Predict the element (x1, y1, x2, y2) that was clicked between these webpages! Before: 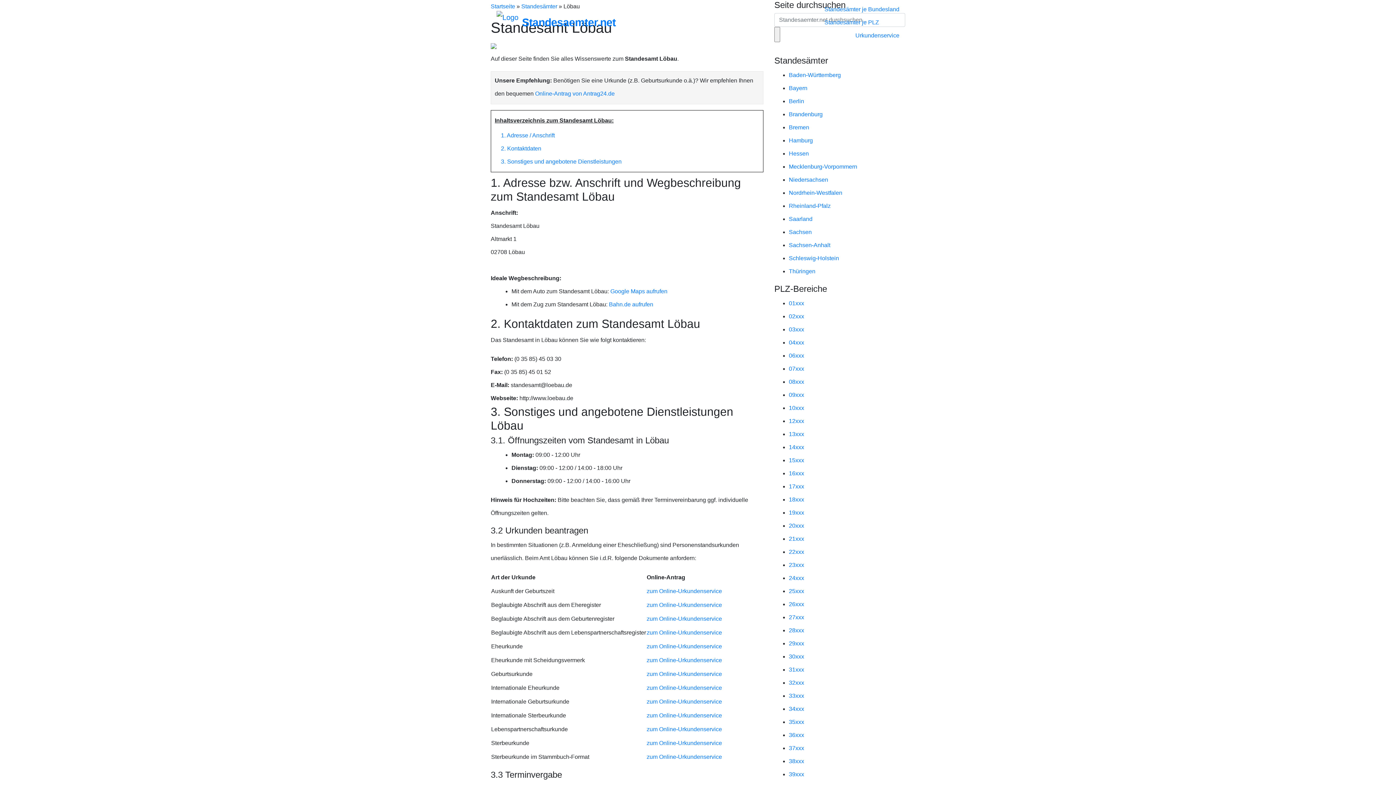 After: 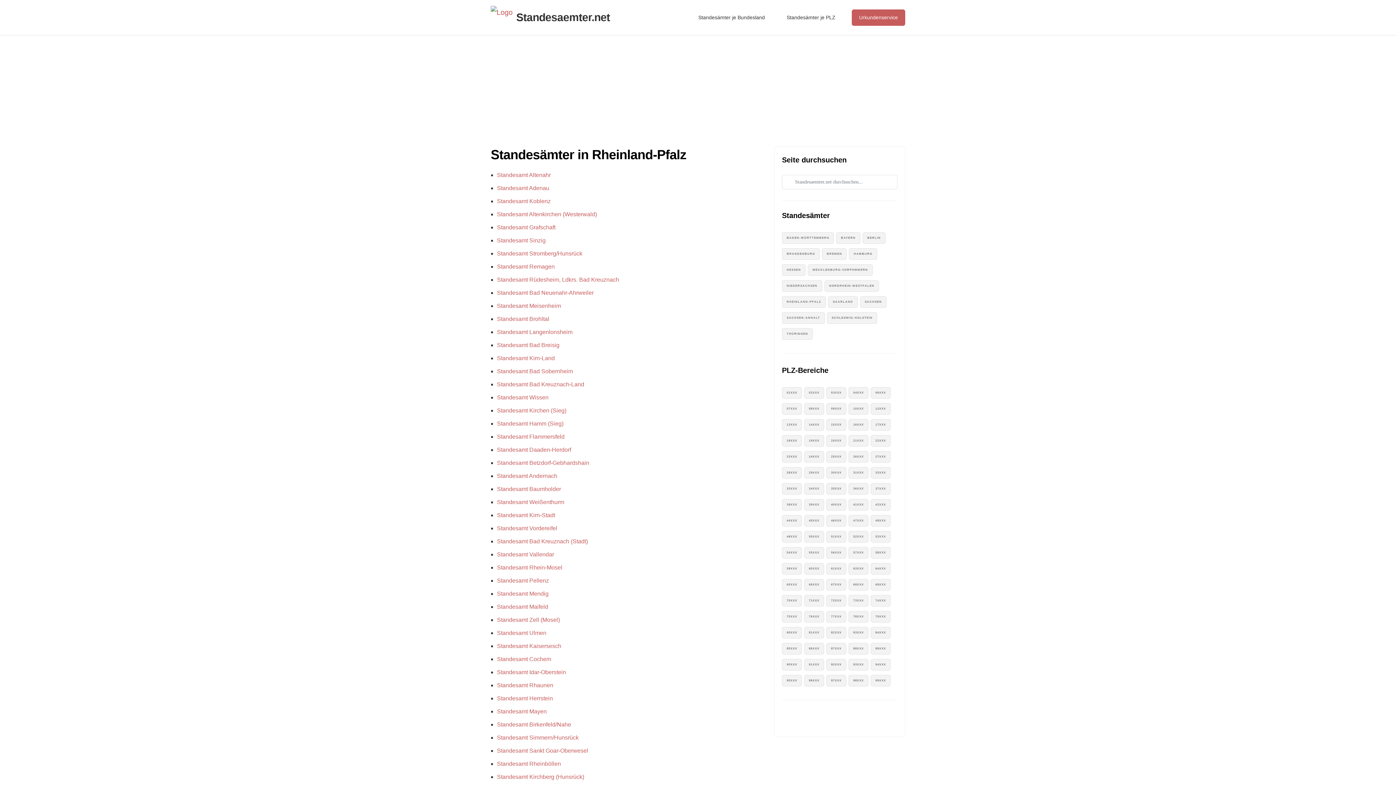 Action: label: Rheinland-Pfalz bbox: (789, 202, 830, 209)